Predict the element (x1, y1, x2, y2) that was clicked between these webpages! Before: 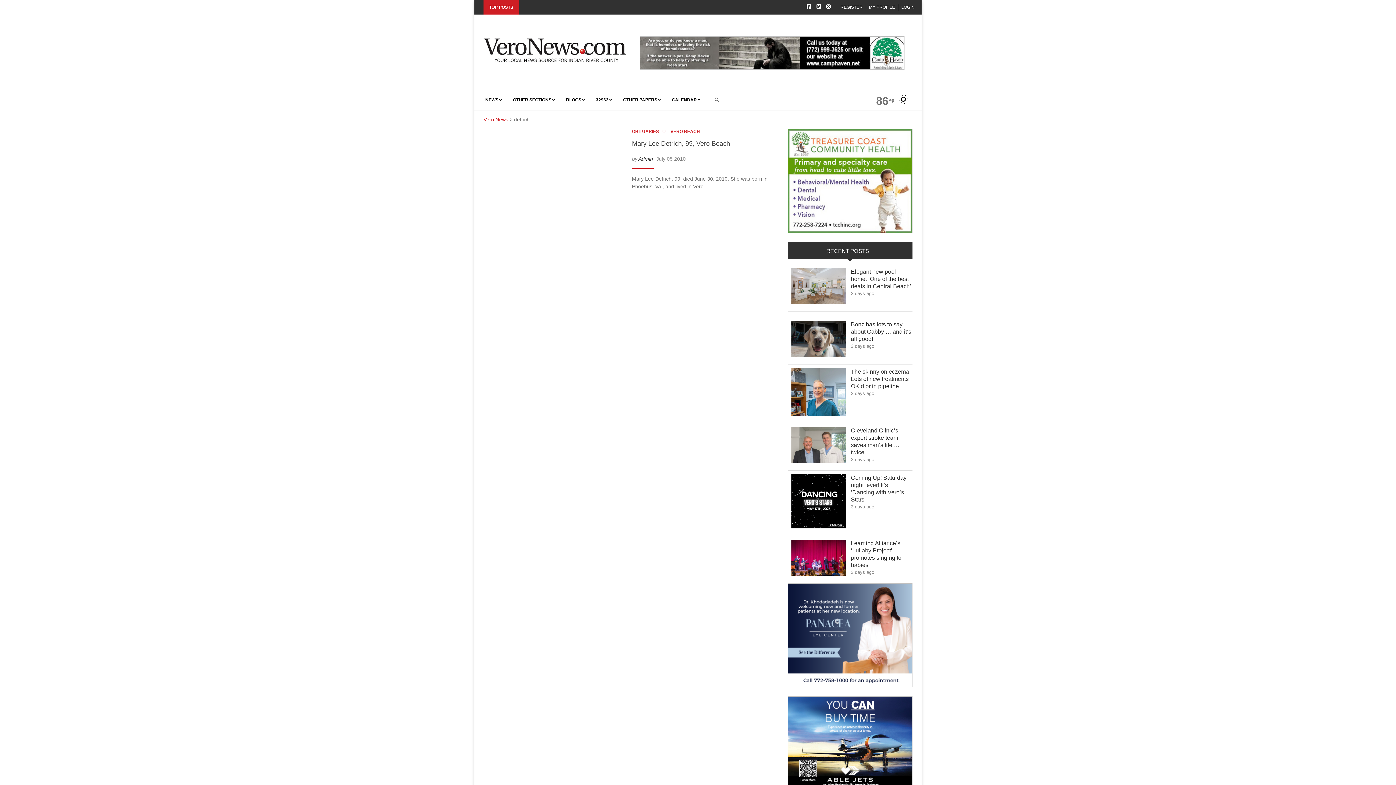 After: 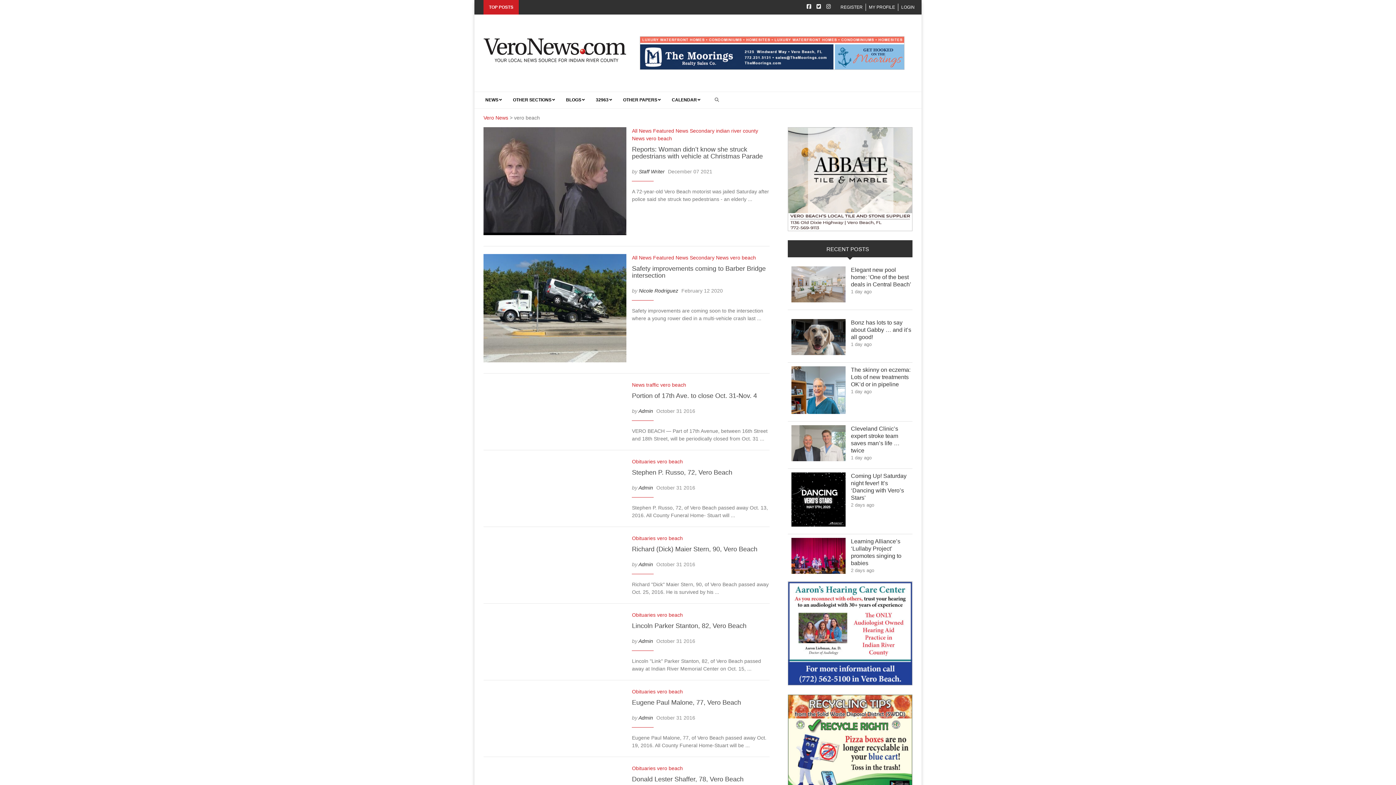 Action: label: VERO BEACH bbox: (670, 129, 703, 134)